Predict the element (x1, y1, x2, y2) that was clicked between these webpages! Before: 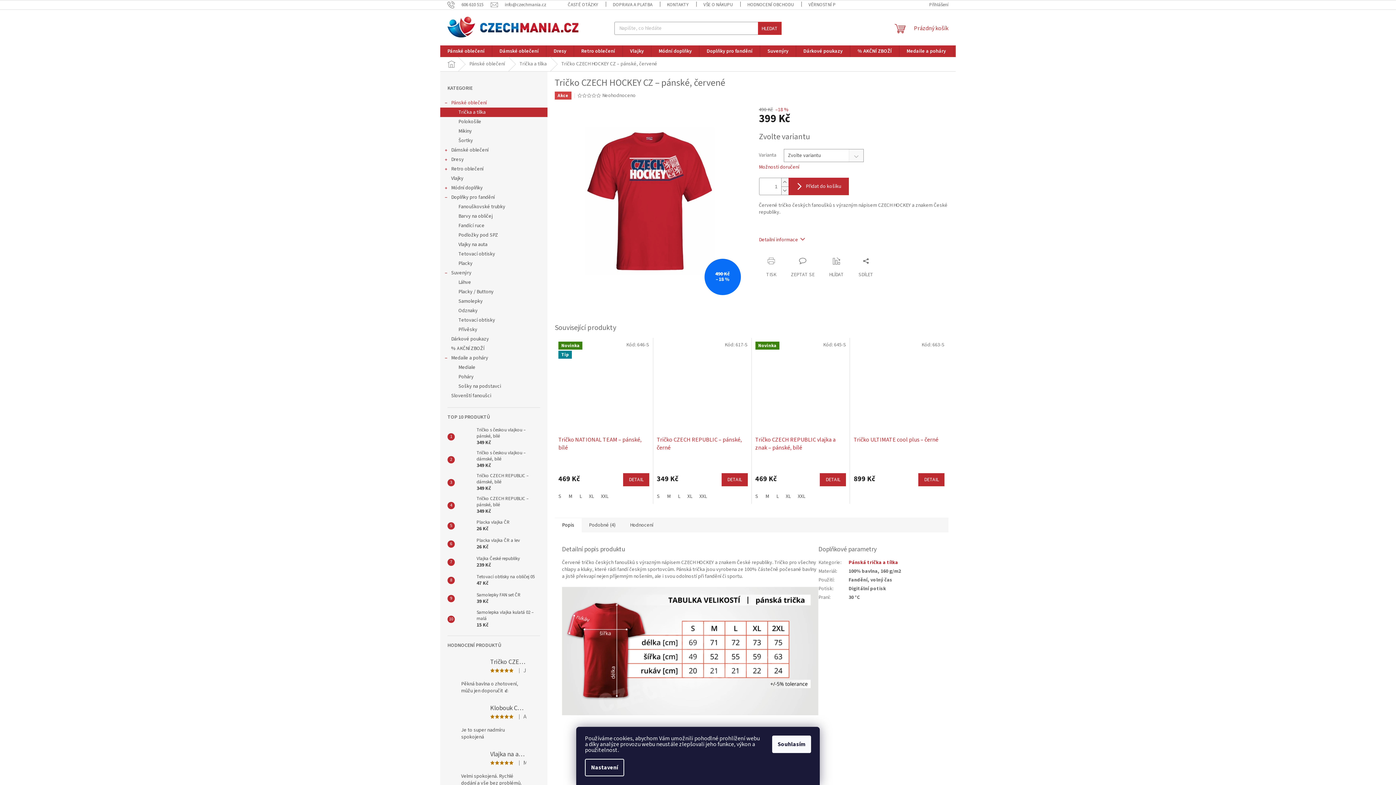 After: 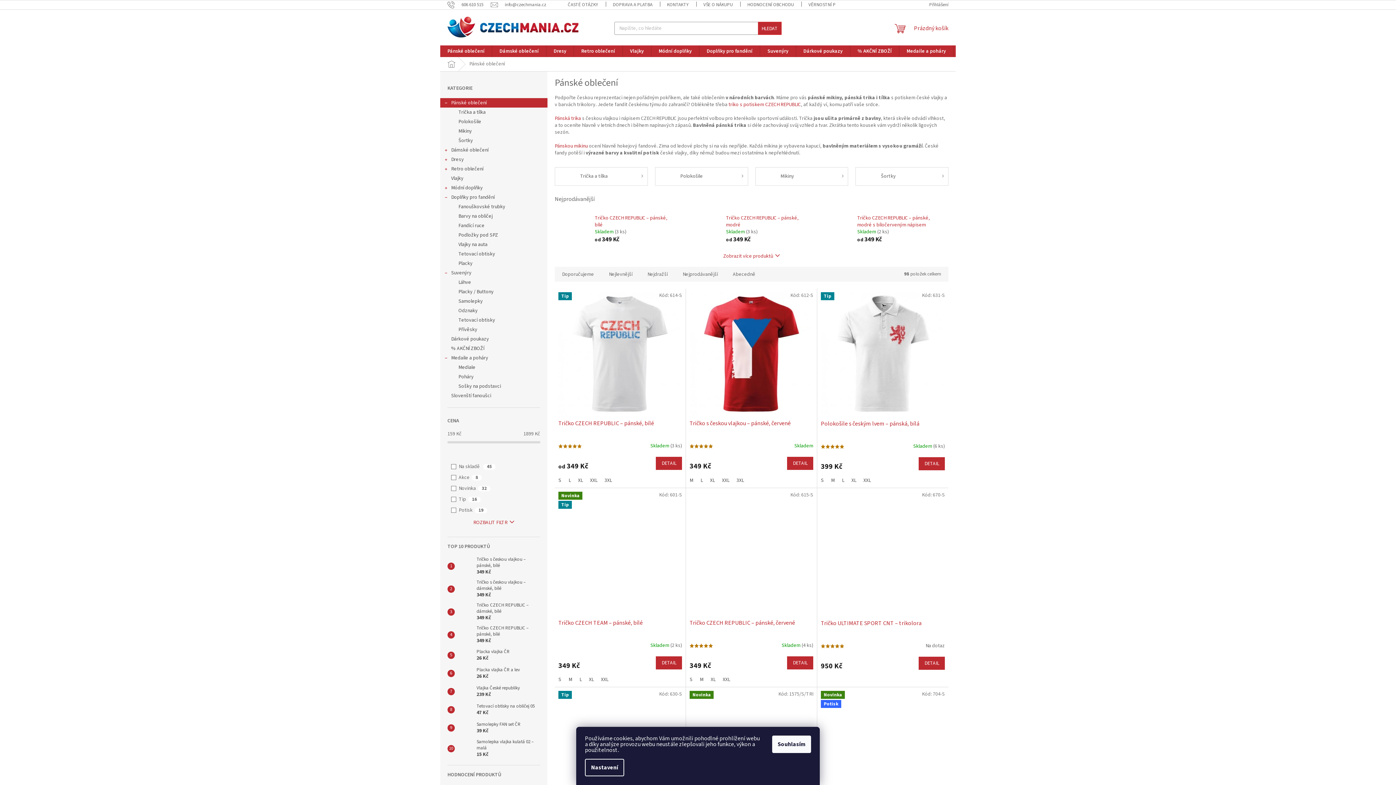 Action: bbox: (440, 98, 547, 107) label: Pánské oblečení
 